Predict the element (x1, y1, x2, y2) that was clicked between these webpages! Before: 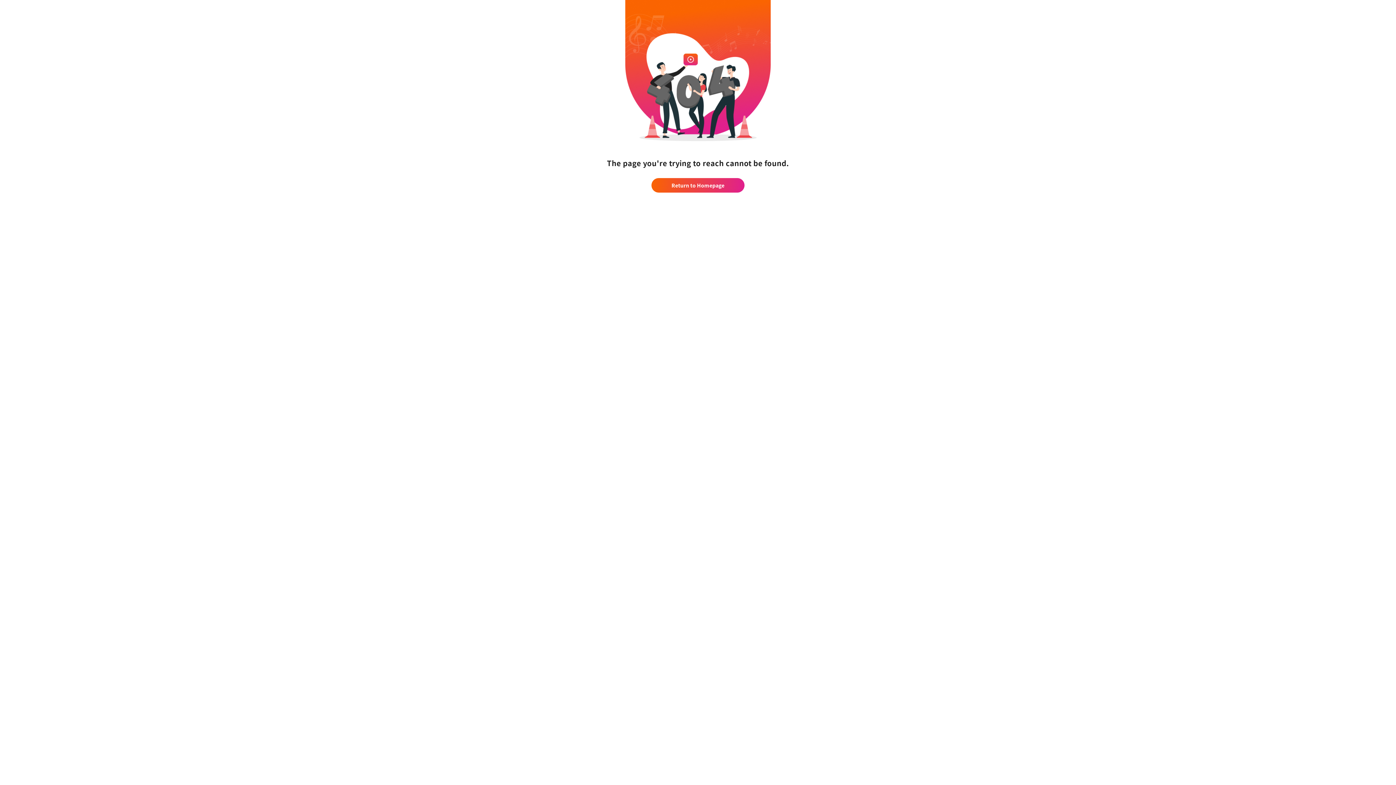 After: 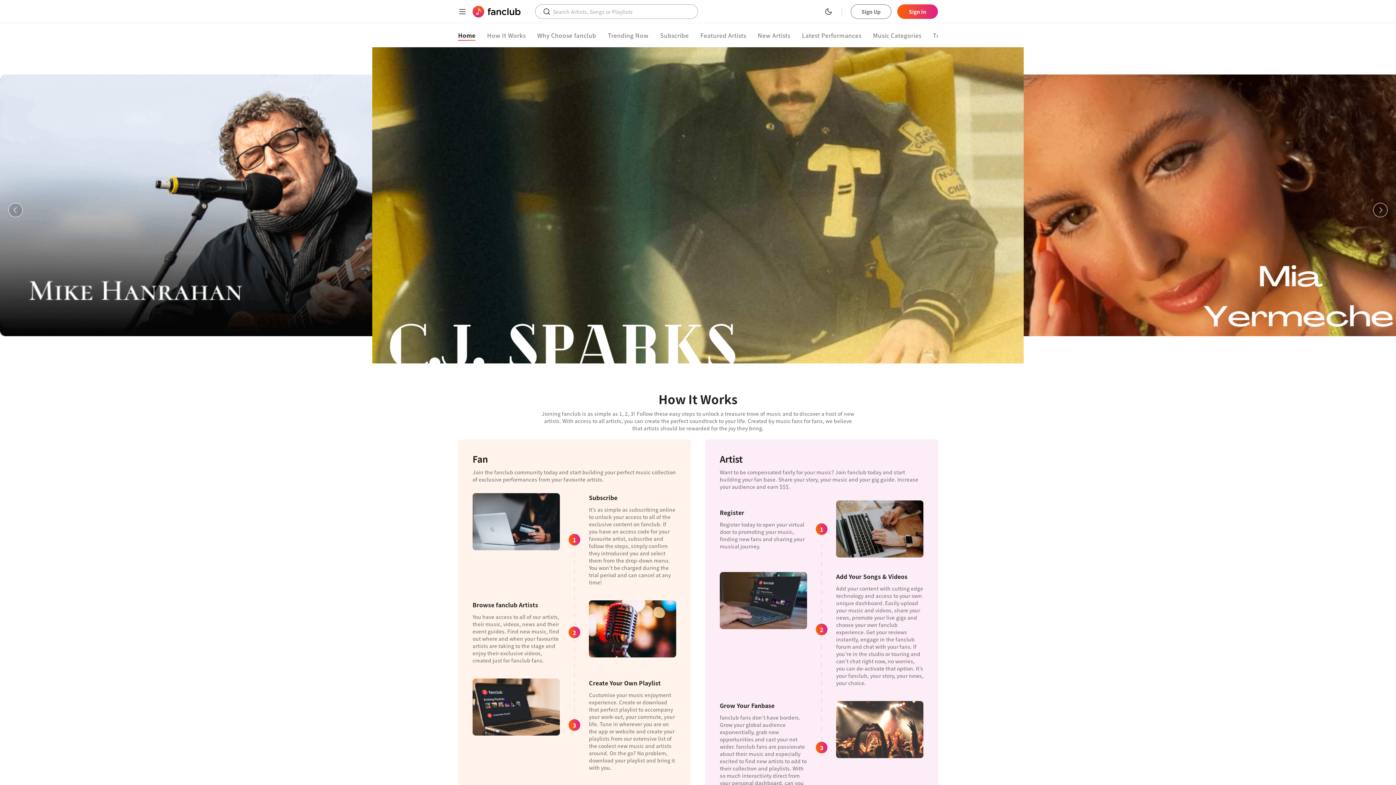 Action: bbox: (651, 178, 744, 192) label: Return to Homepage